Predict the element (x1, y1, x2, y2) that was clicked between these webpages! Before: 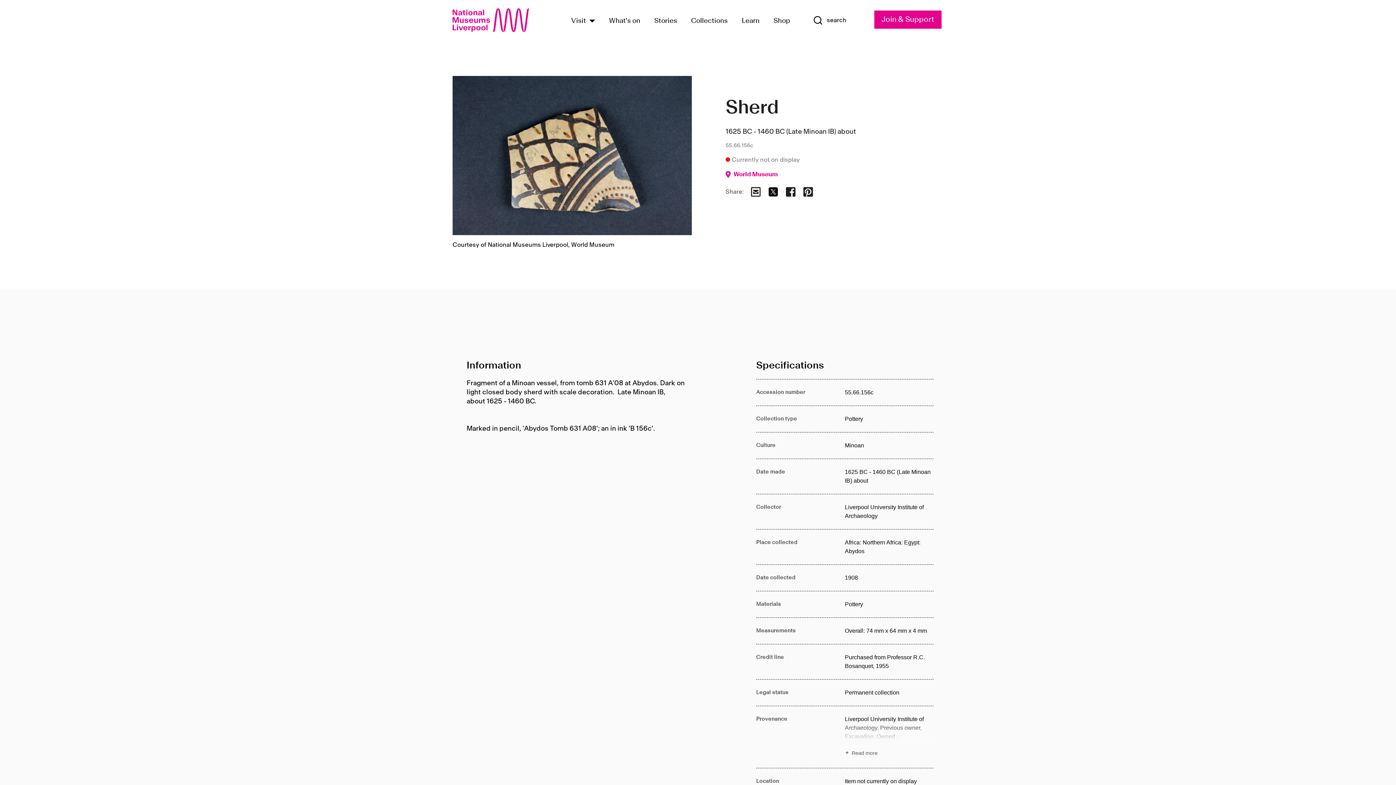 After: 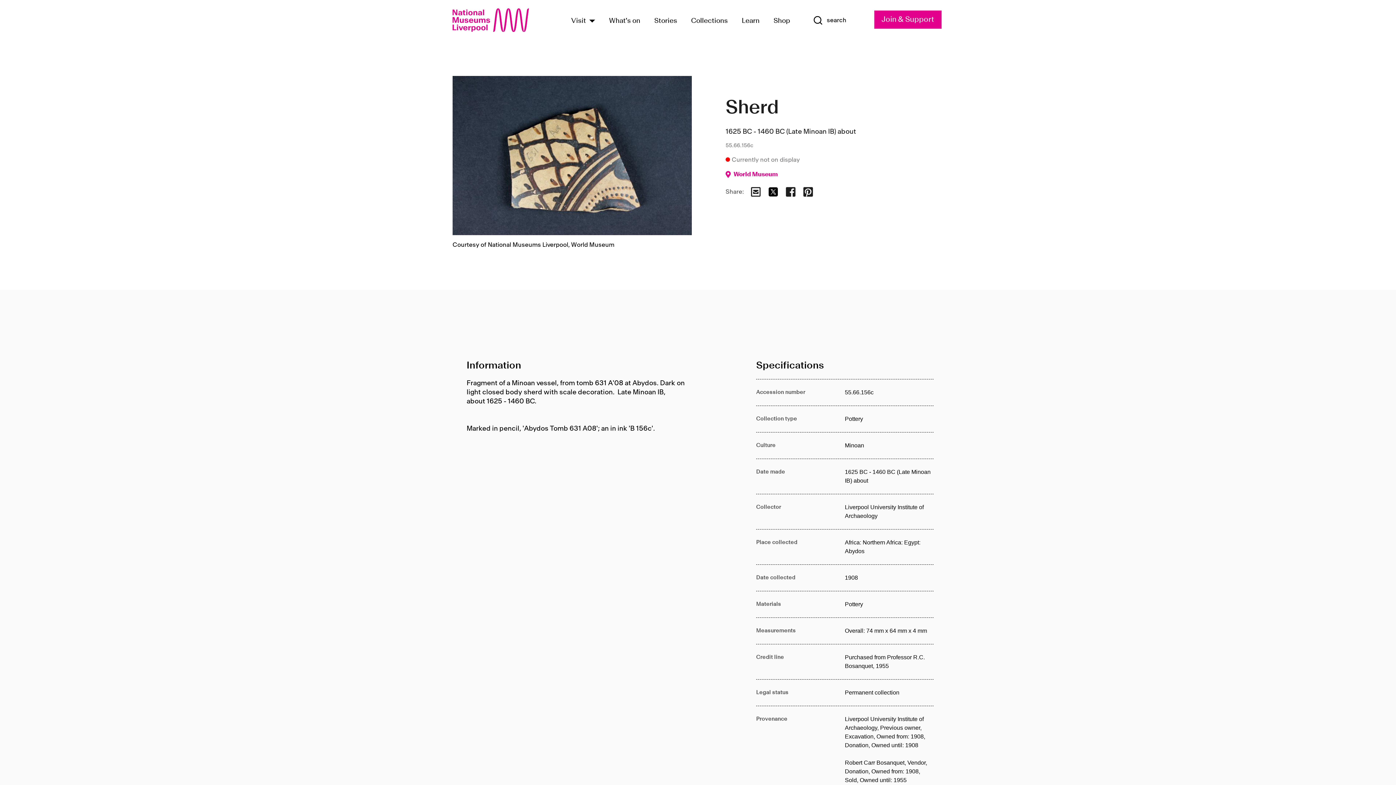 Action: label: Read more about Provenance bbox: (845, 715, 933, 759)